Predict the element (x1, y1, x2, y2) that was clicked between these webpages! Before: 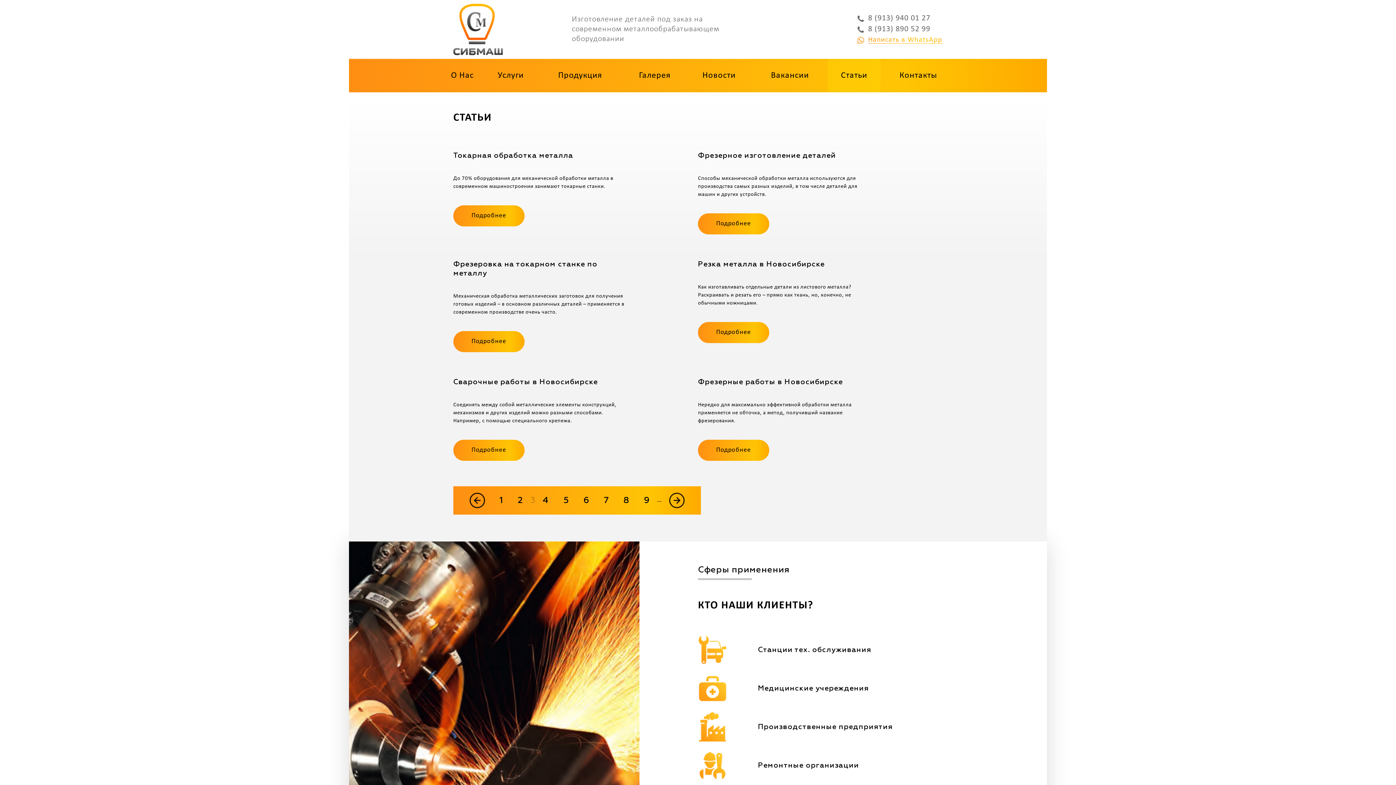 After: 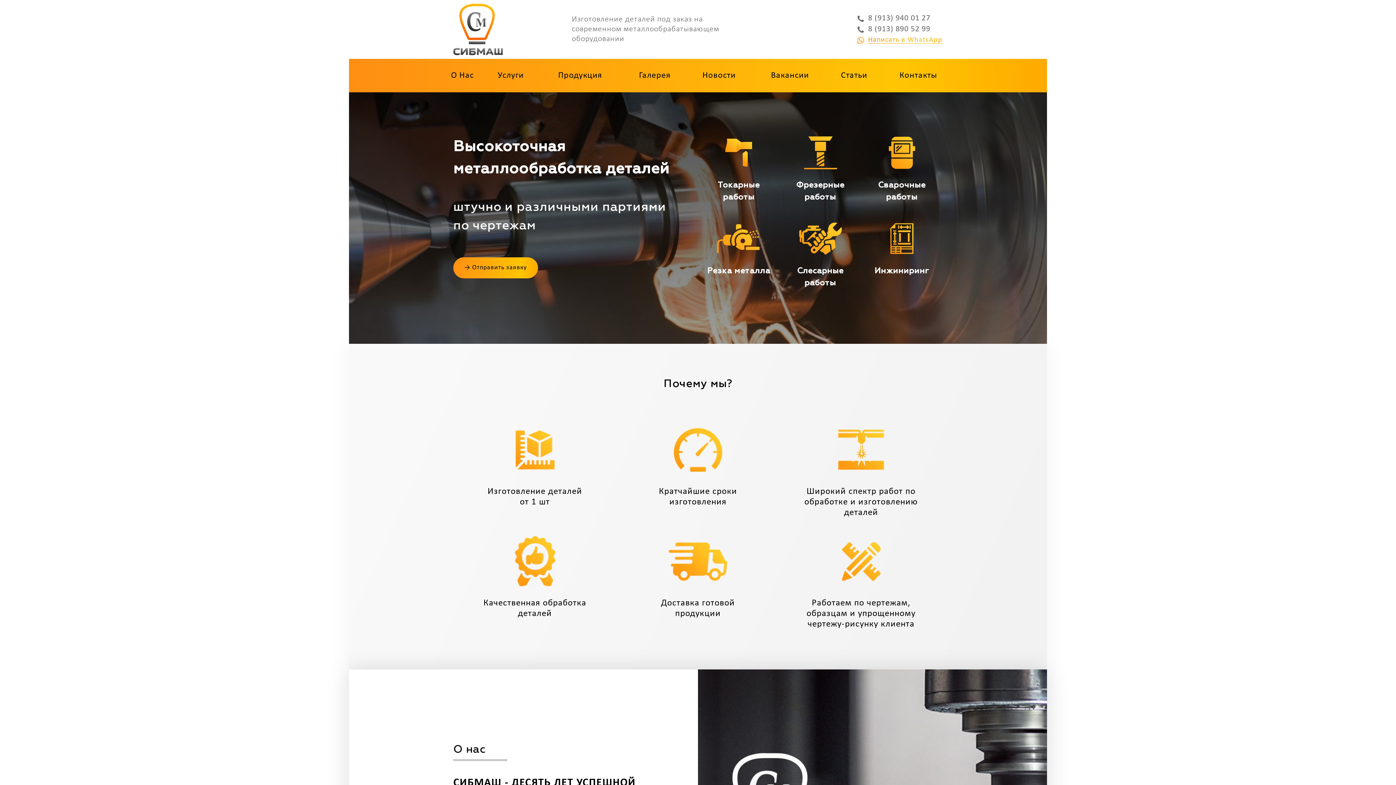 Action: bbox: (453, 3, 502, 55)